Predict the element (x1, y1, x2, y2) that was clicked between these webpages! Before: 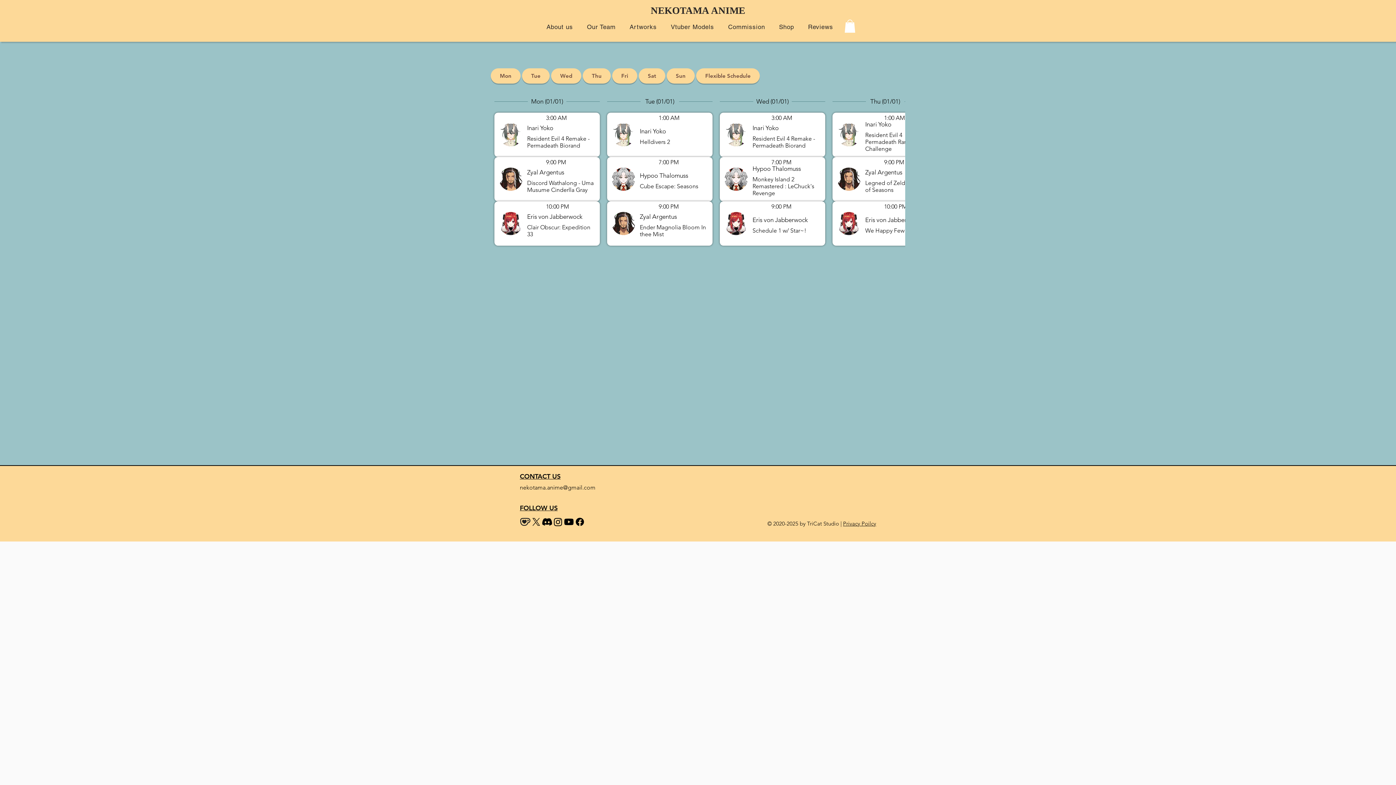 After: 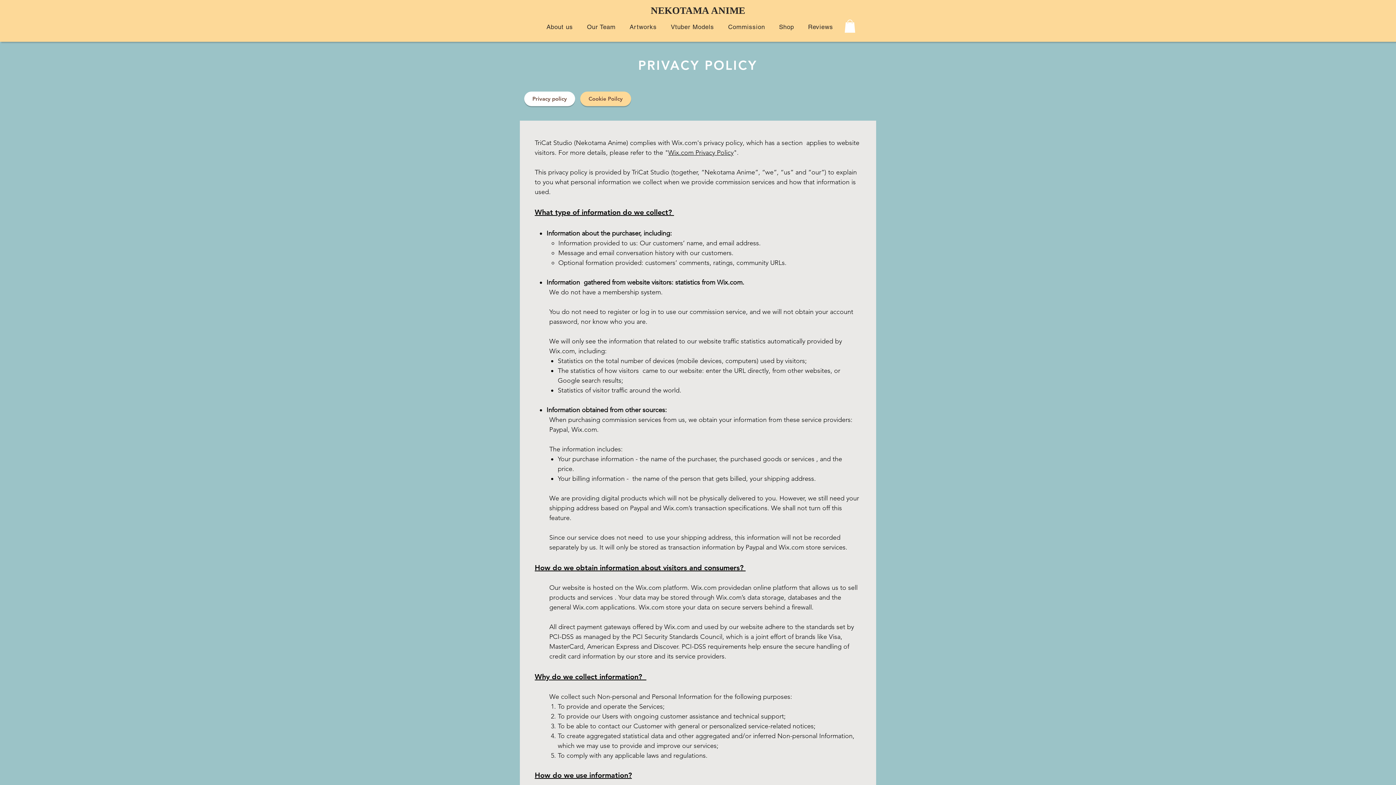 Action: bbox: (843, 520, 876, 527) label: Privacy Poilcy